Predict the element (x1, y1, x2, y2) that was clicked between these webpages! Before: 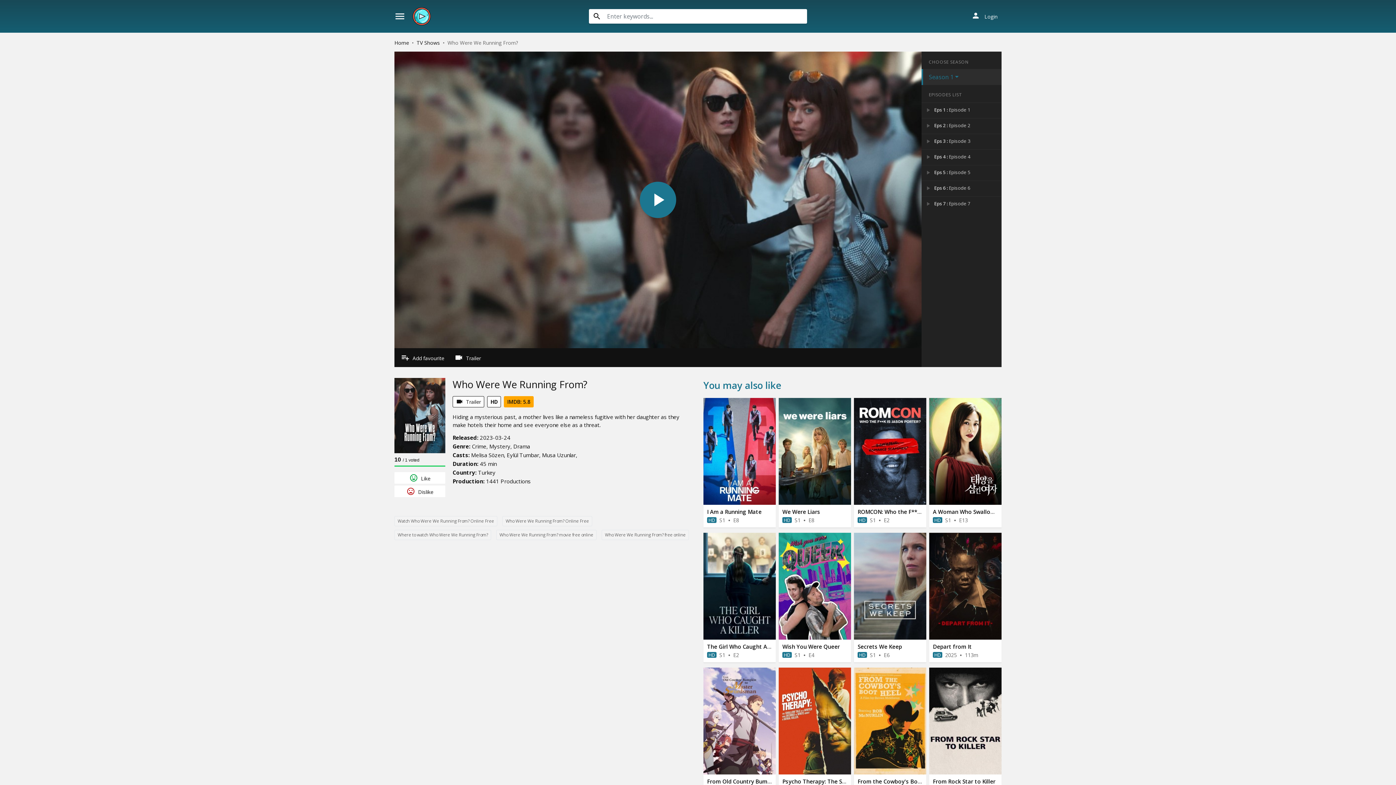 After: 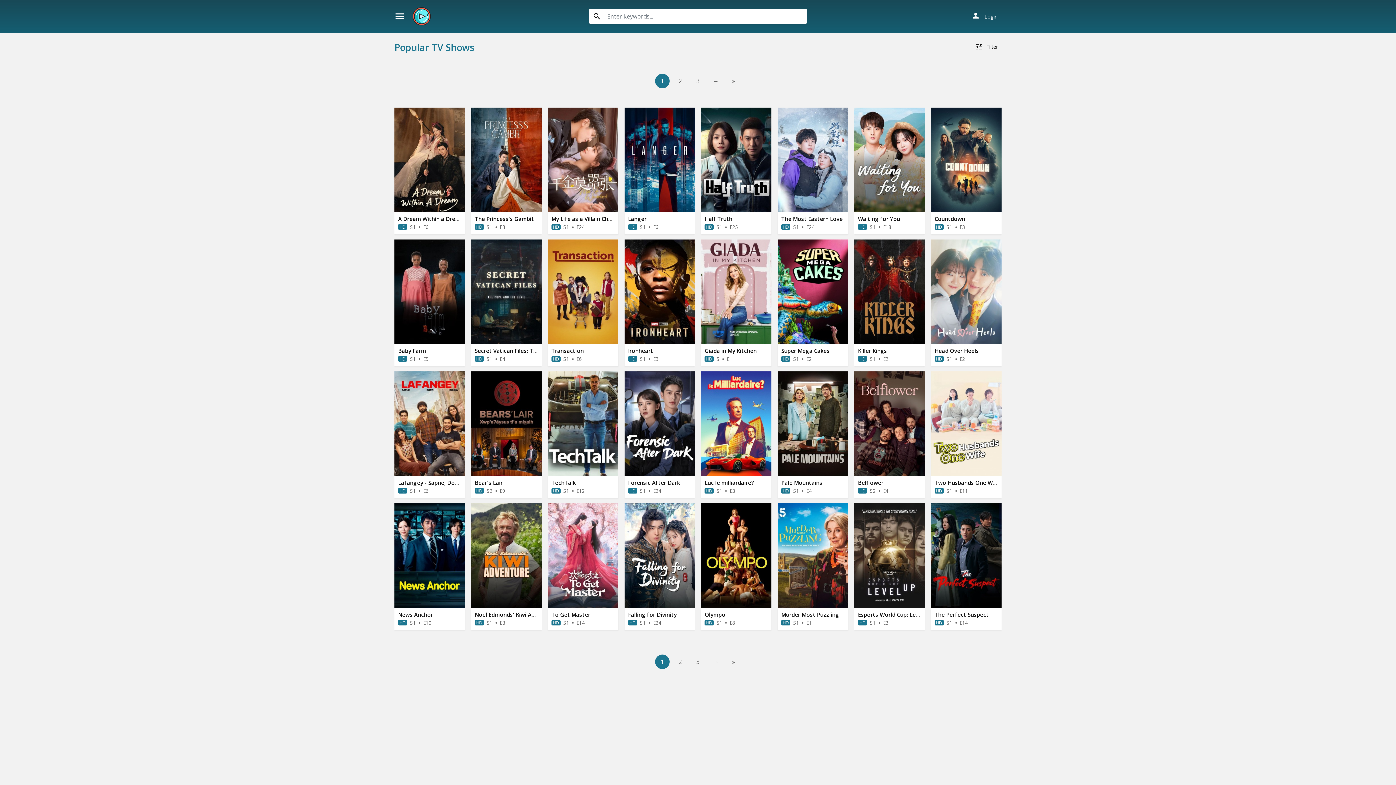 Action: label: TV Shows bbox: (416, 39, 440, 46)